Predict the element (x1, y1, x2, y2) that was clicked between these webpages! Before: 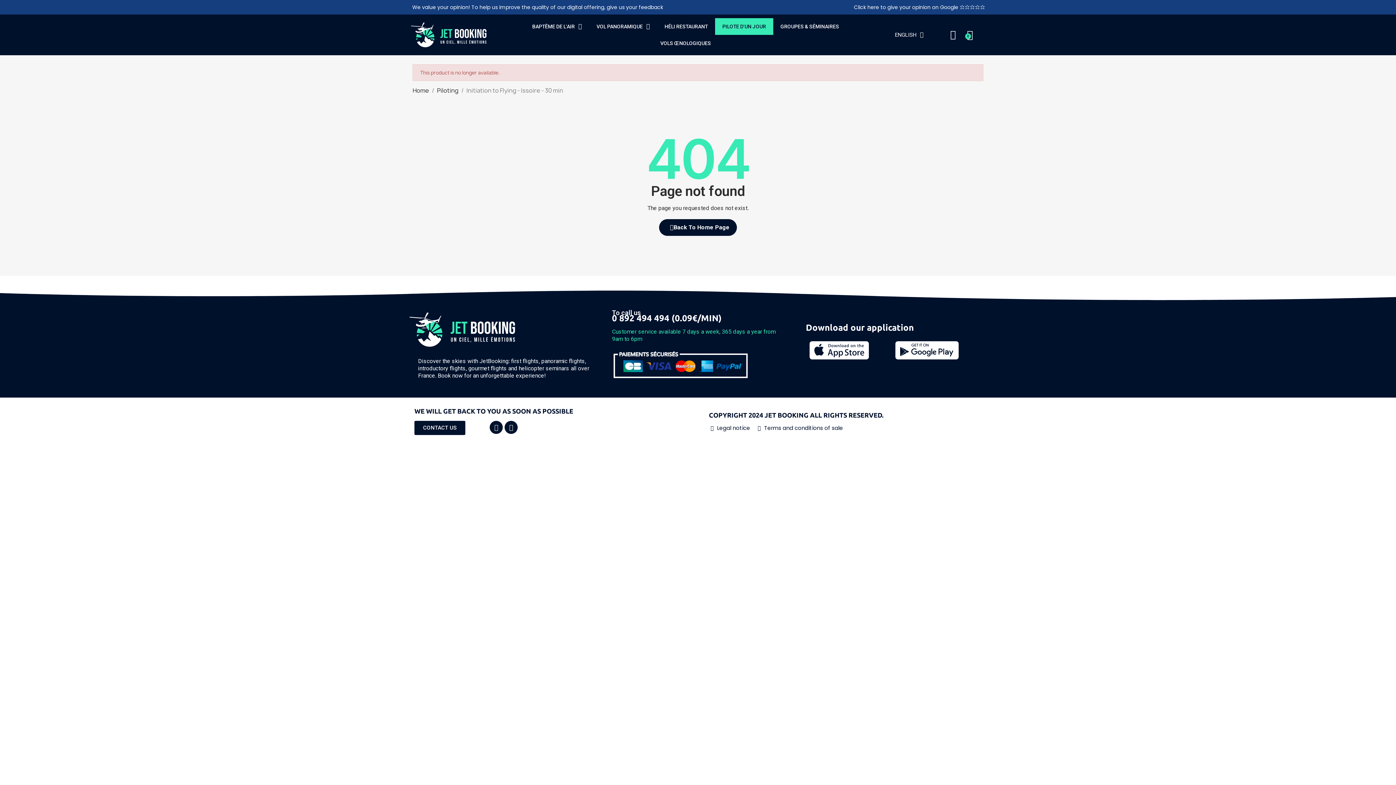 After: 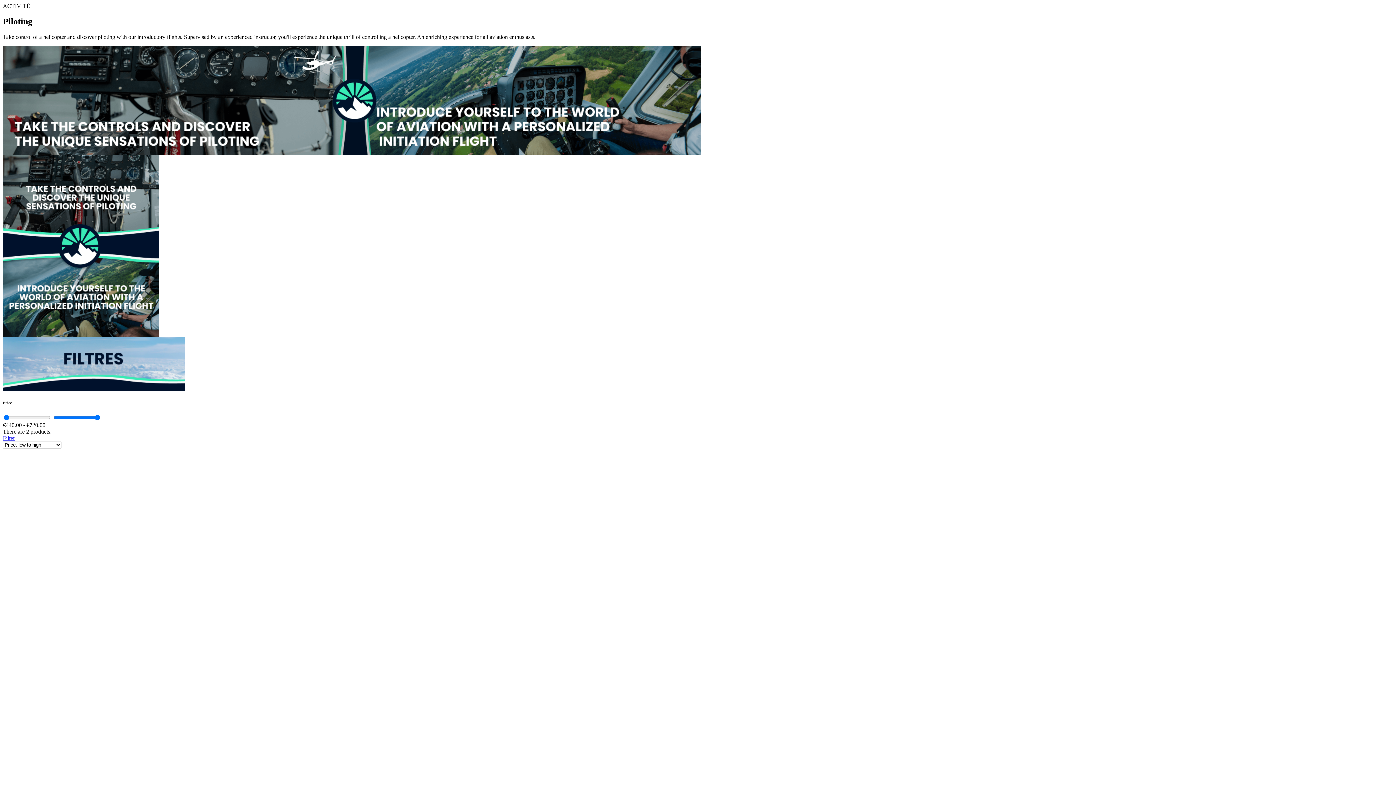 Action: label: Piloting bbox: (437, 86, 458, 94)